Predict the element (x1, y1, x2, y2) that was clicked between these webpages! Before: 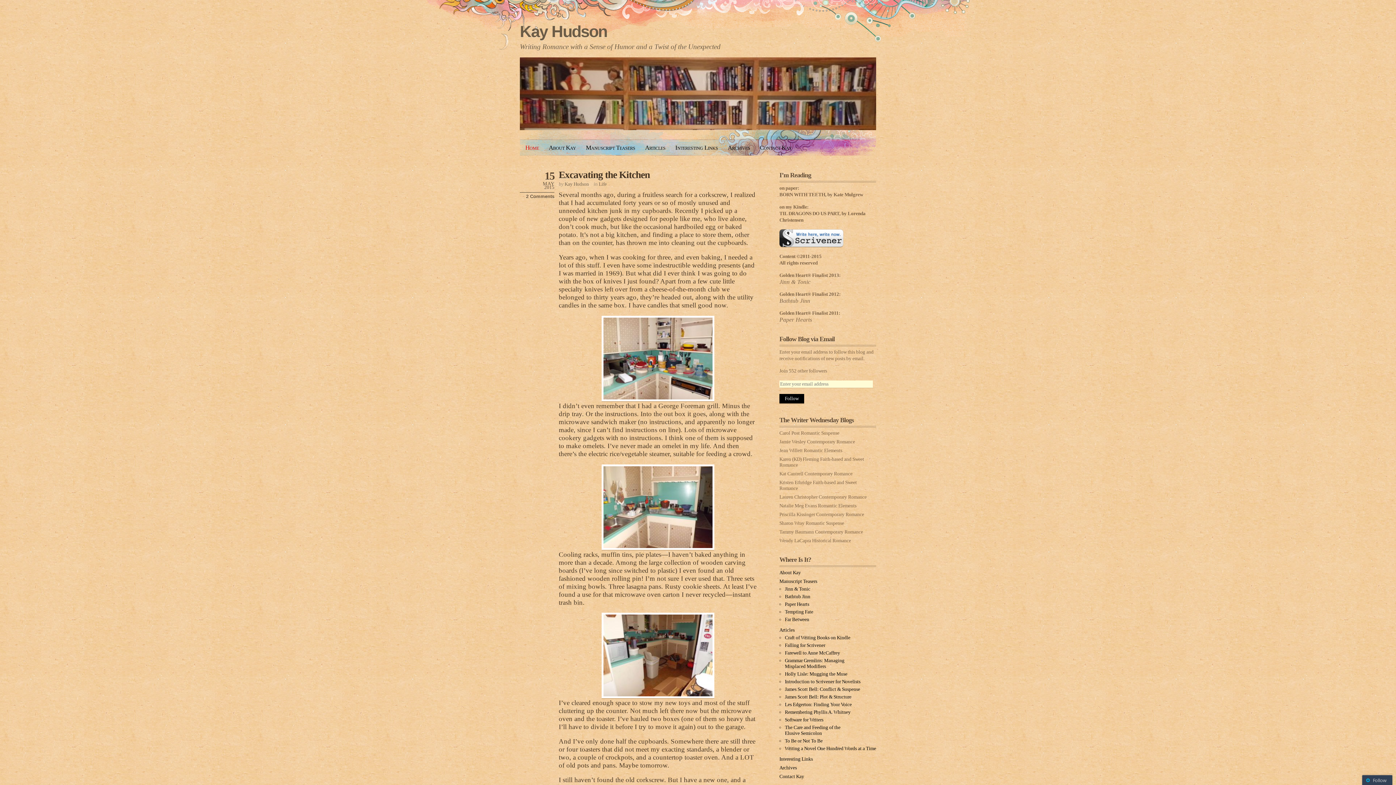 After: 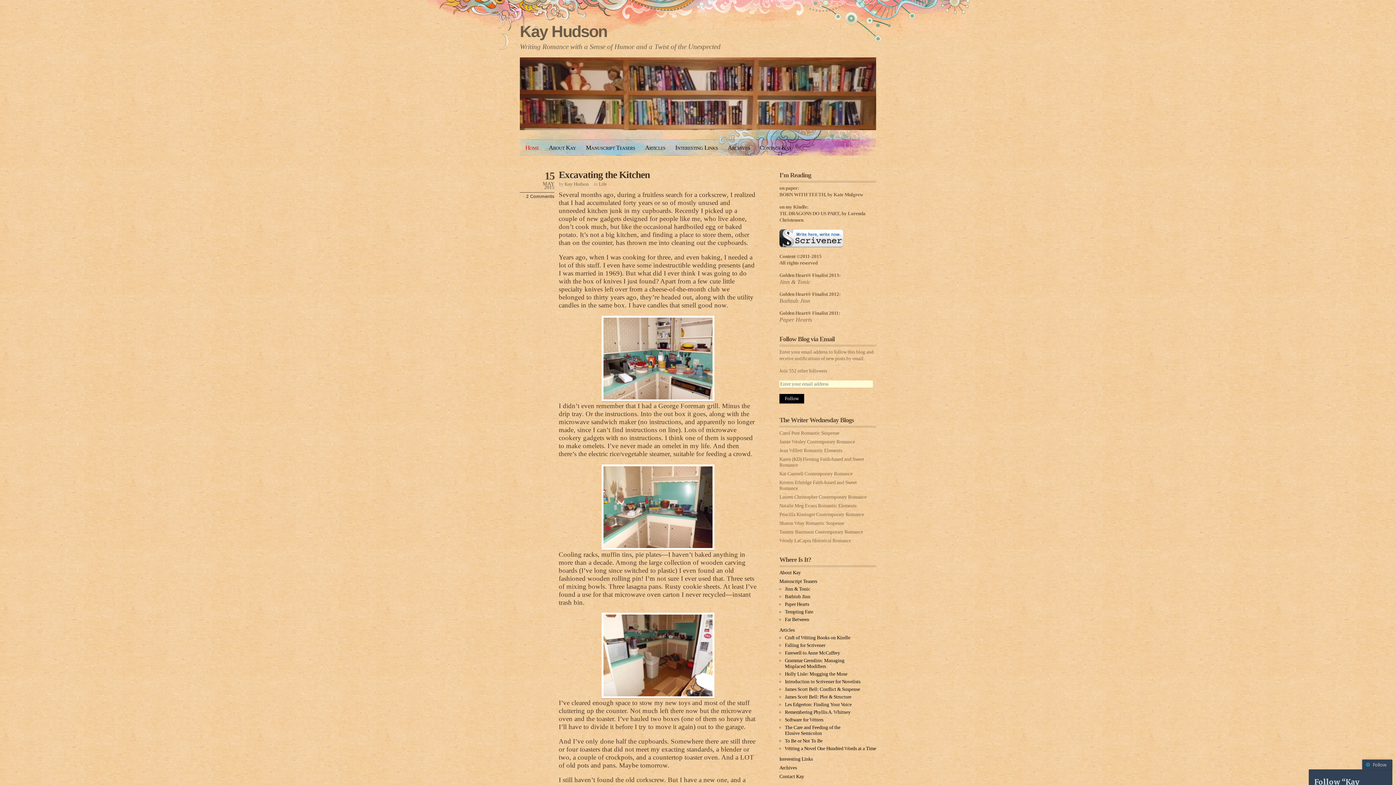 Action: label: Introduction to Scrivener for Novelists bbox: (785, 679, 860, 684)